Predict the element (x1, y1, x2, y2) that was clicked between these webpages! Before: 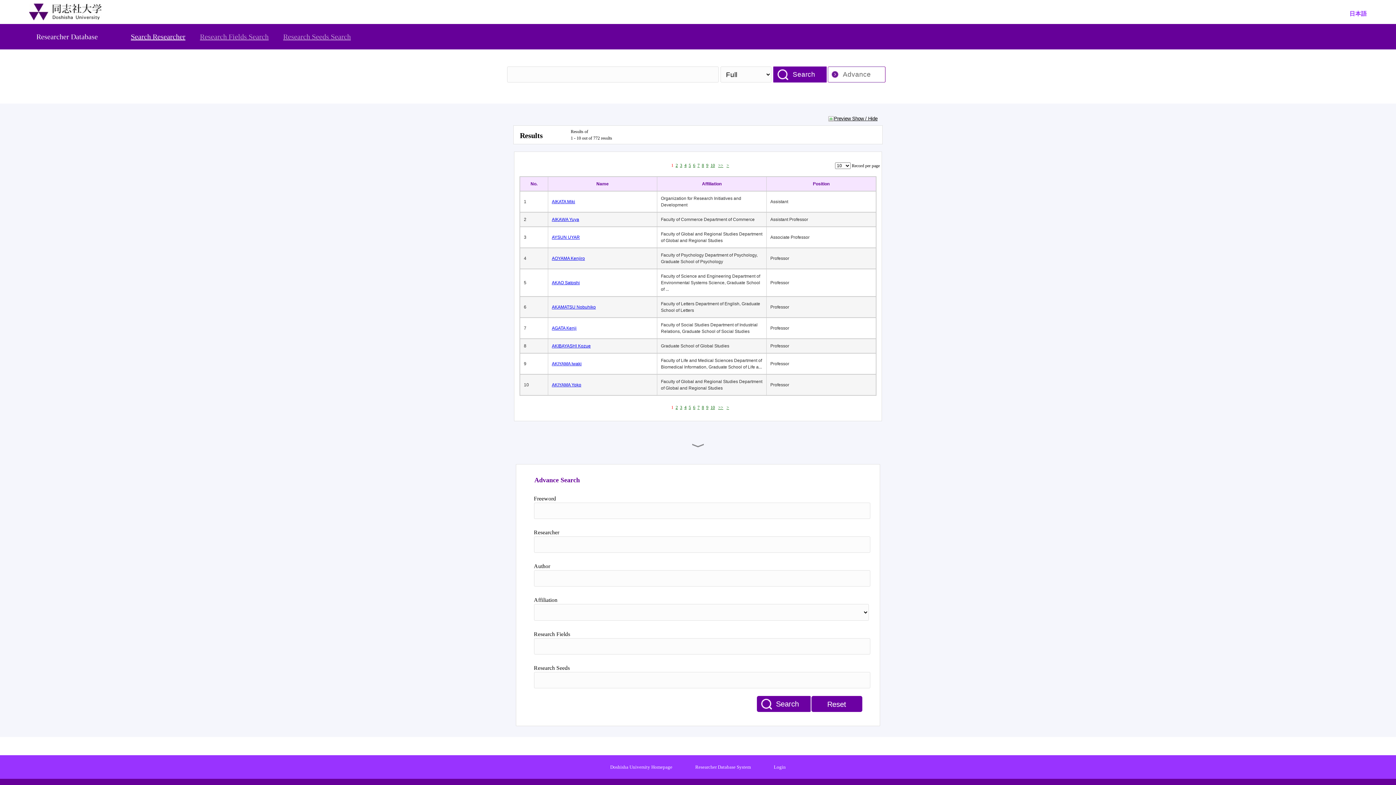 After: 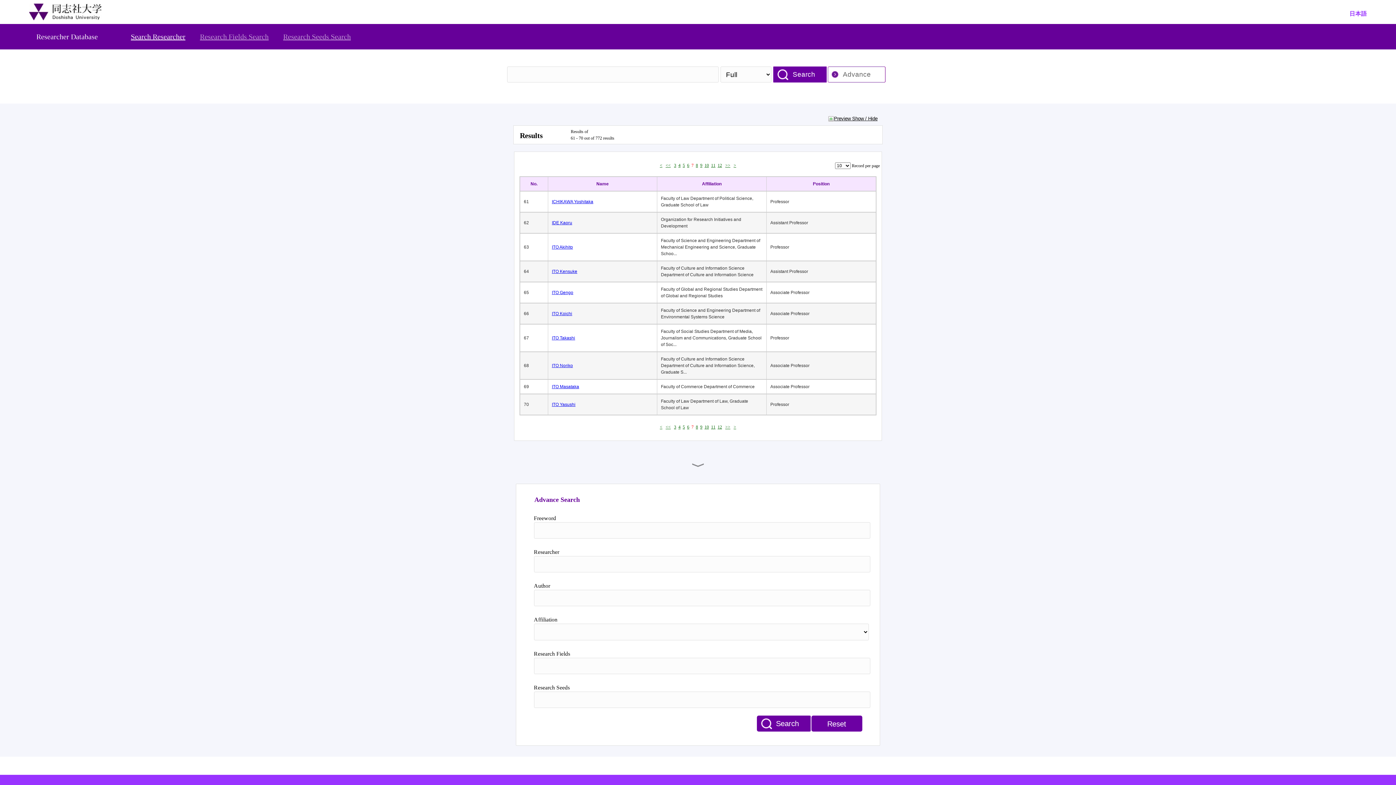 Action: bbox: (697, 405, 699, 410) label: 7